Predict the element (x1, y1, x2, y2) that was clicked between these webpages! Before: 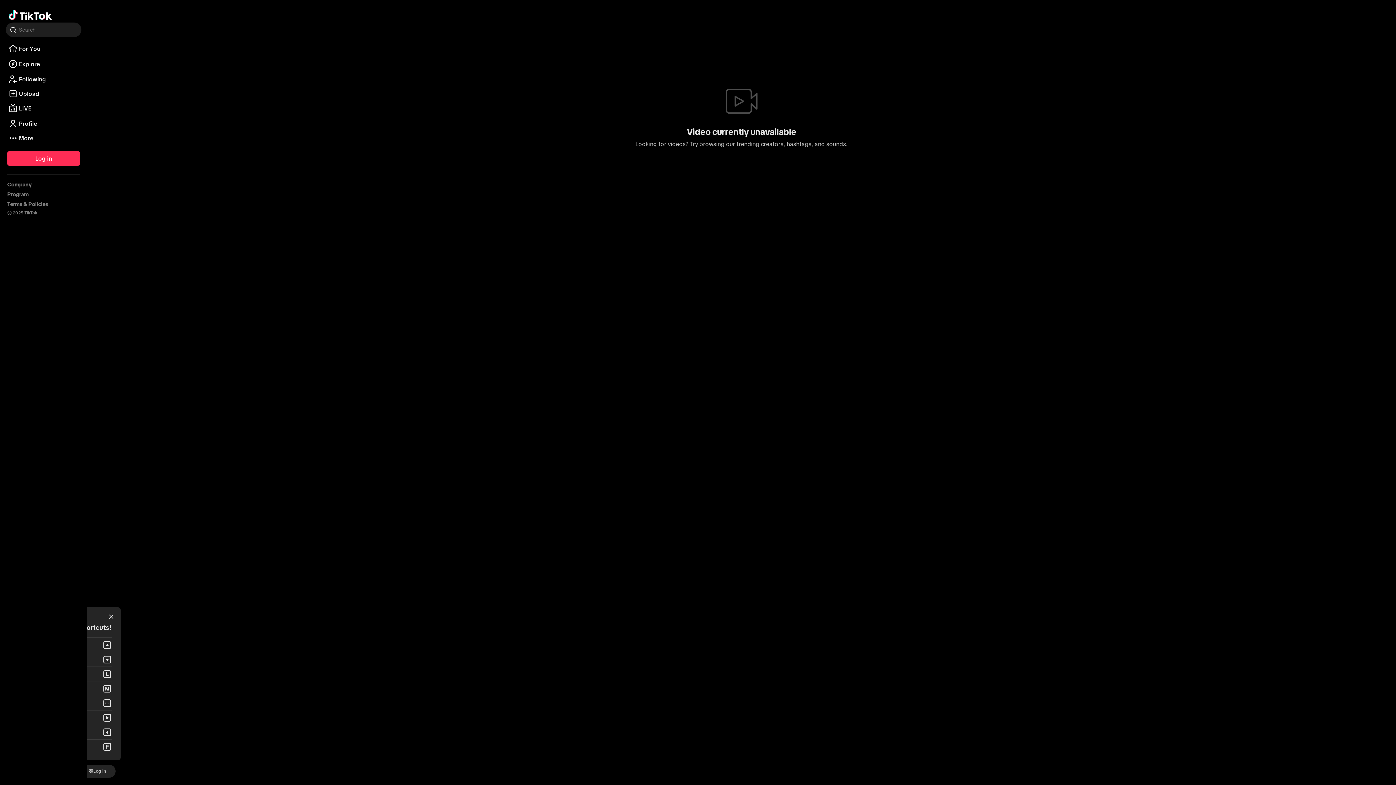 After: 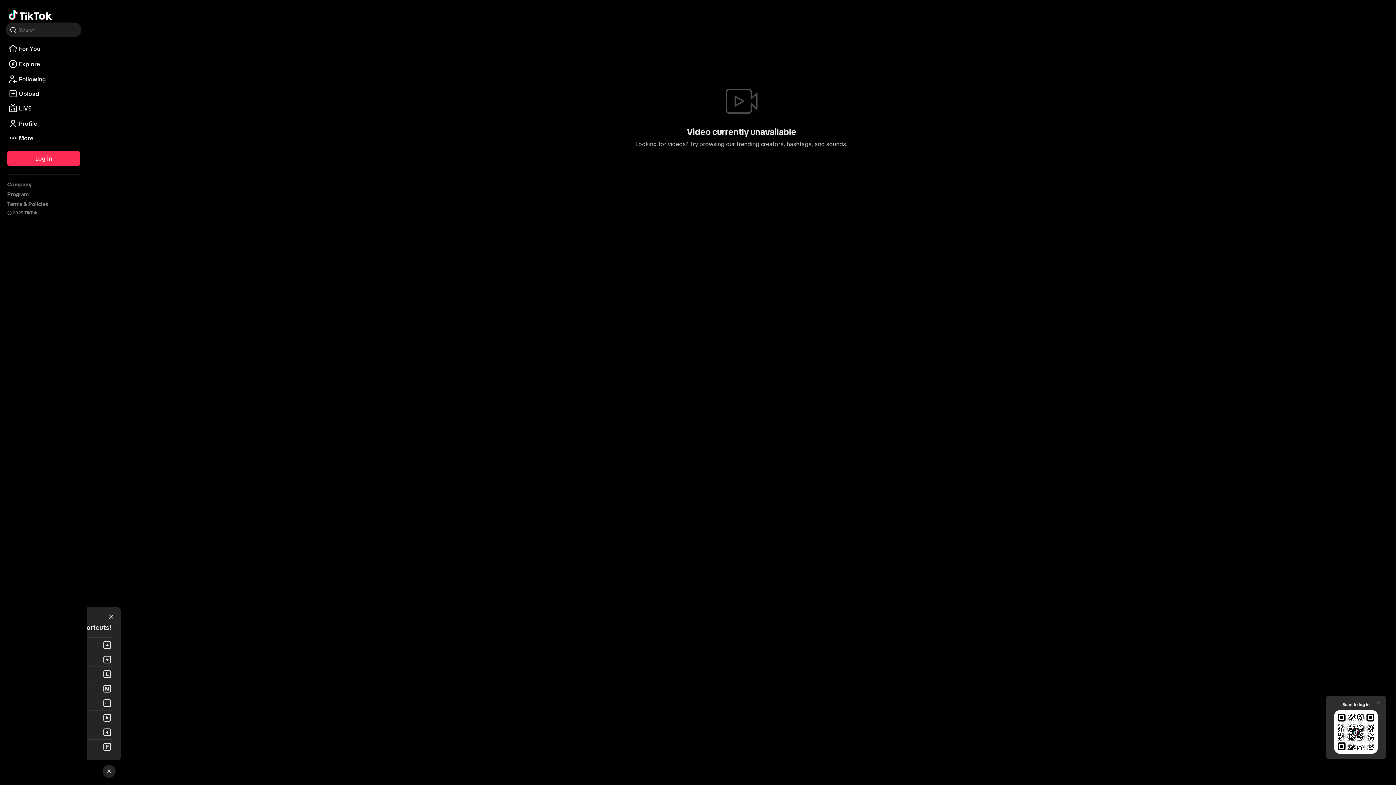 Action: label: Log in bbox: (78, 765, 115, 778)